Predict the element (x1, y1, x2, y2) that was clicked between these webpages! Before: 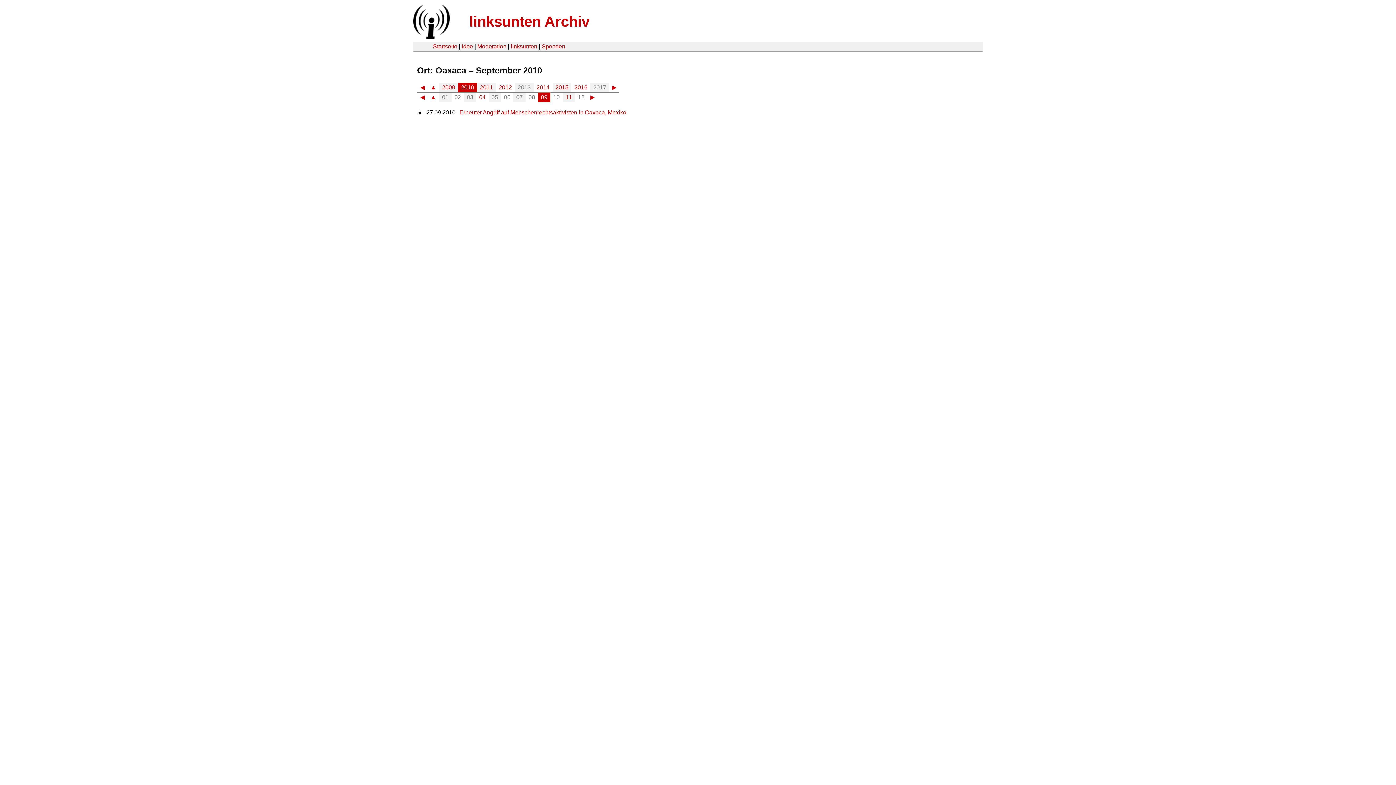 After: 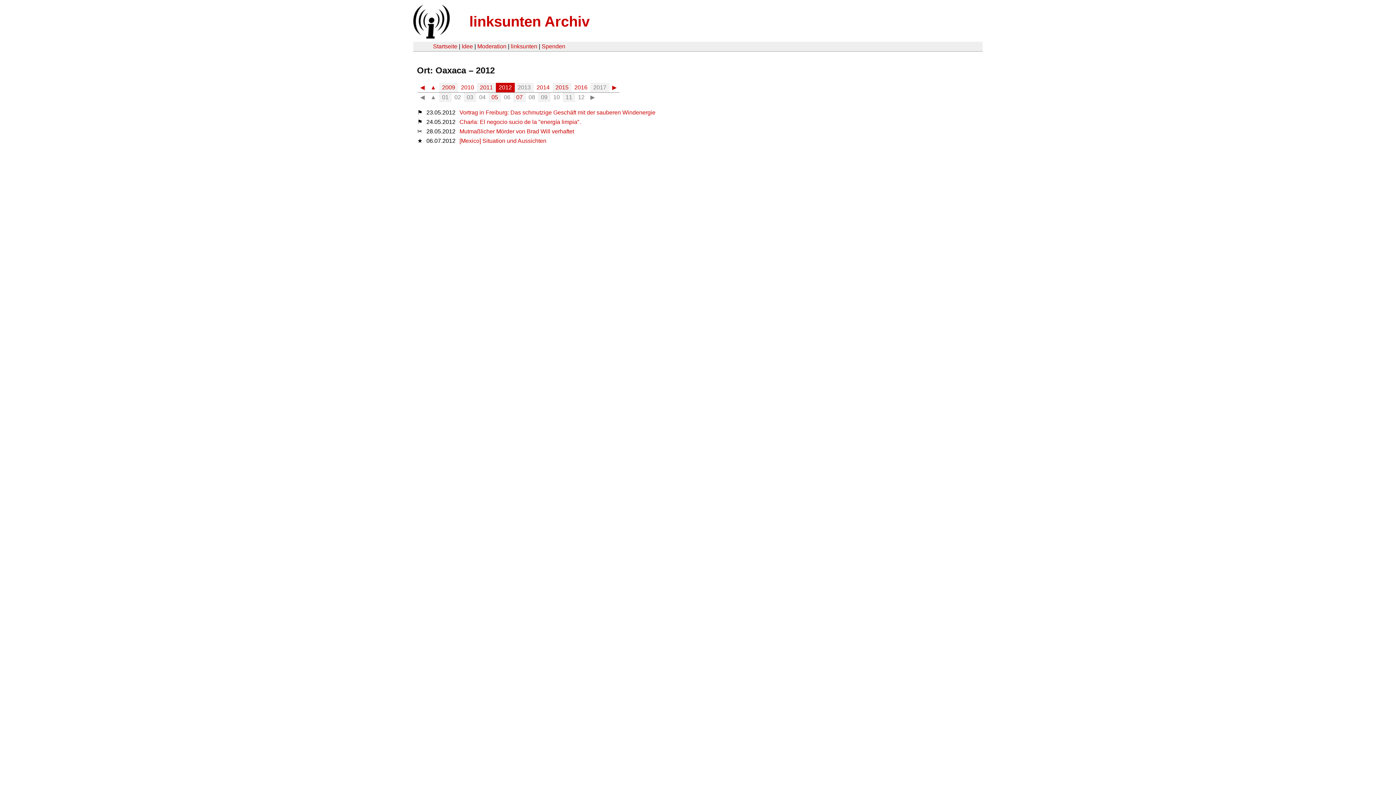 Action: label: 2012 bbox: (498, 83, 512, 91)